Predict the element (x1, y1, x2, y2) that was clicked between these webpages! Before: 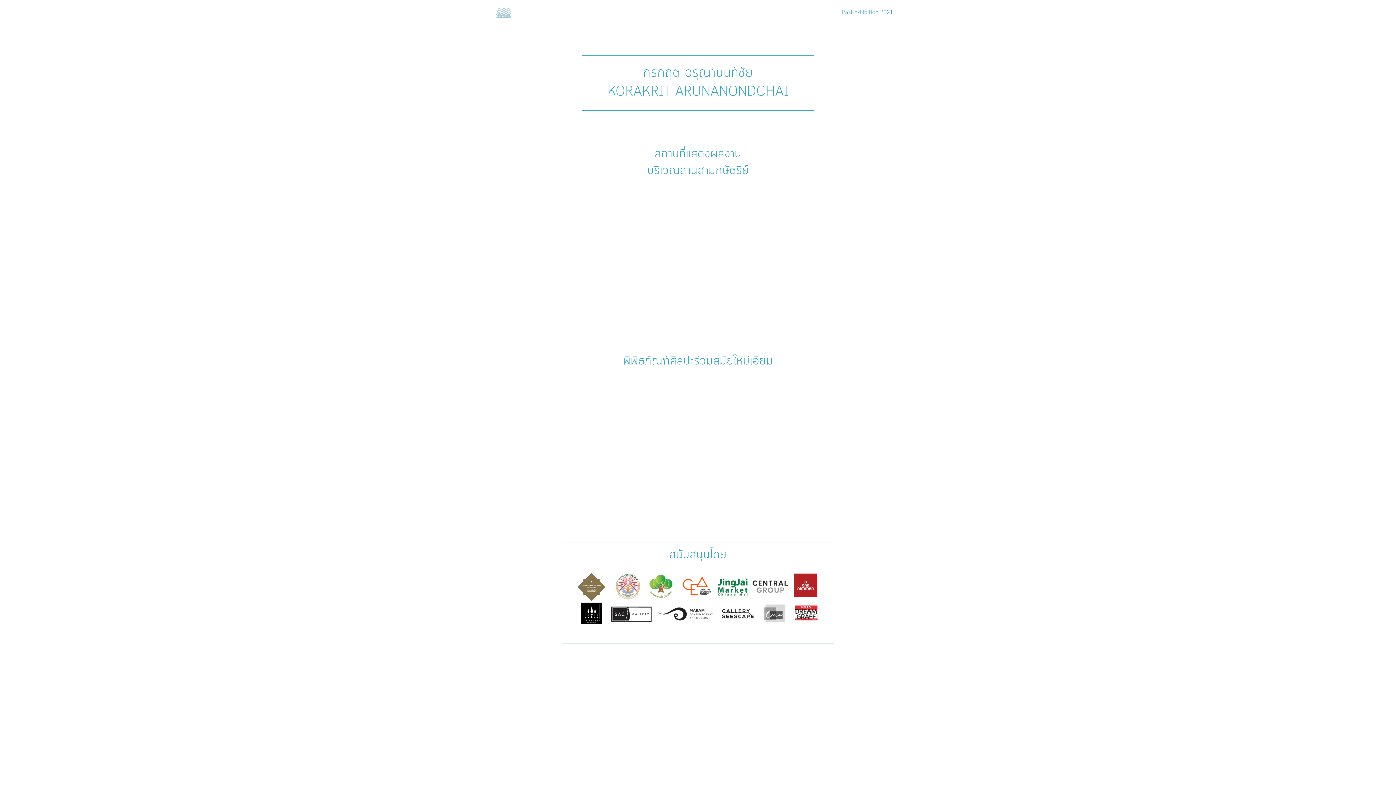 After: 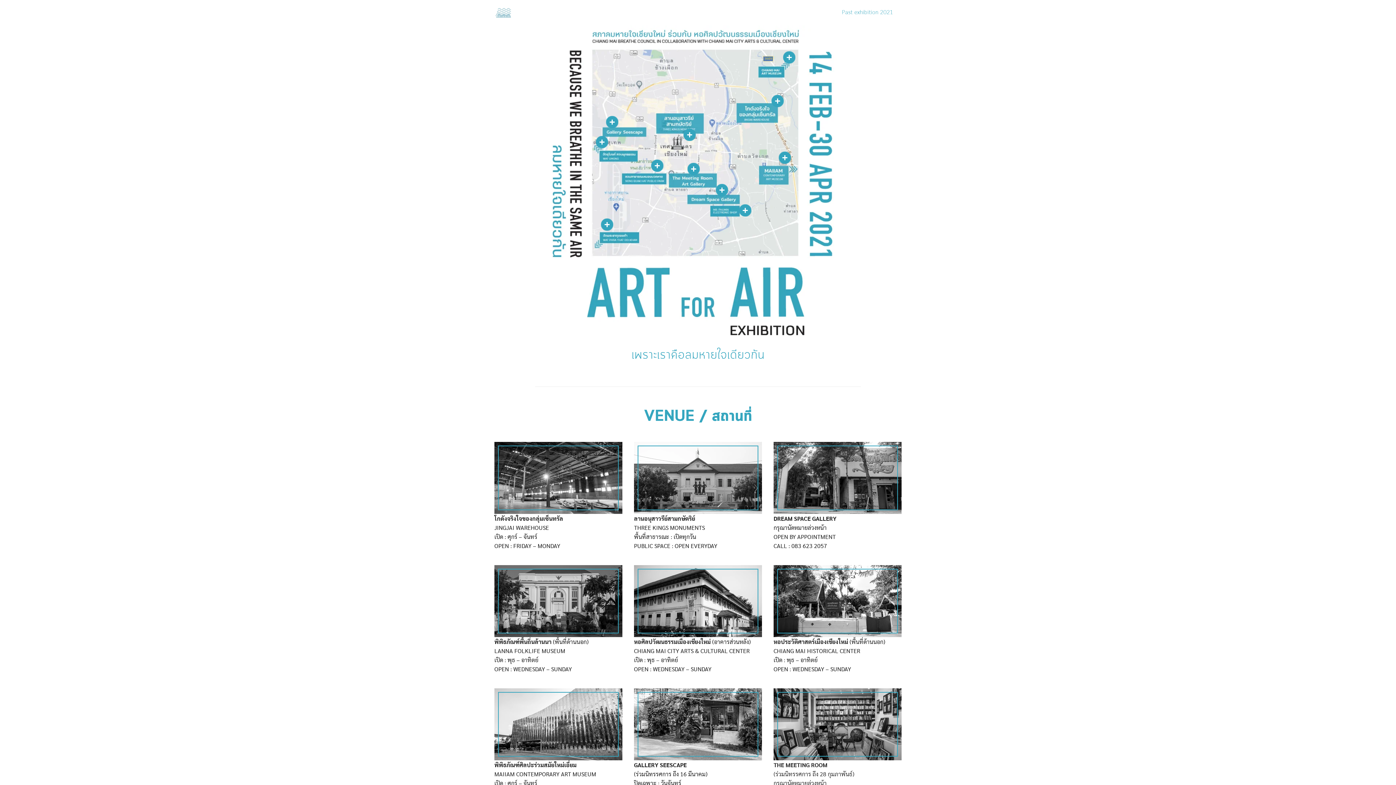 Action: bbox: (836, 6, 898, 19) label: Past exhibition 2021